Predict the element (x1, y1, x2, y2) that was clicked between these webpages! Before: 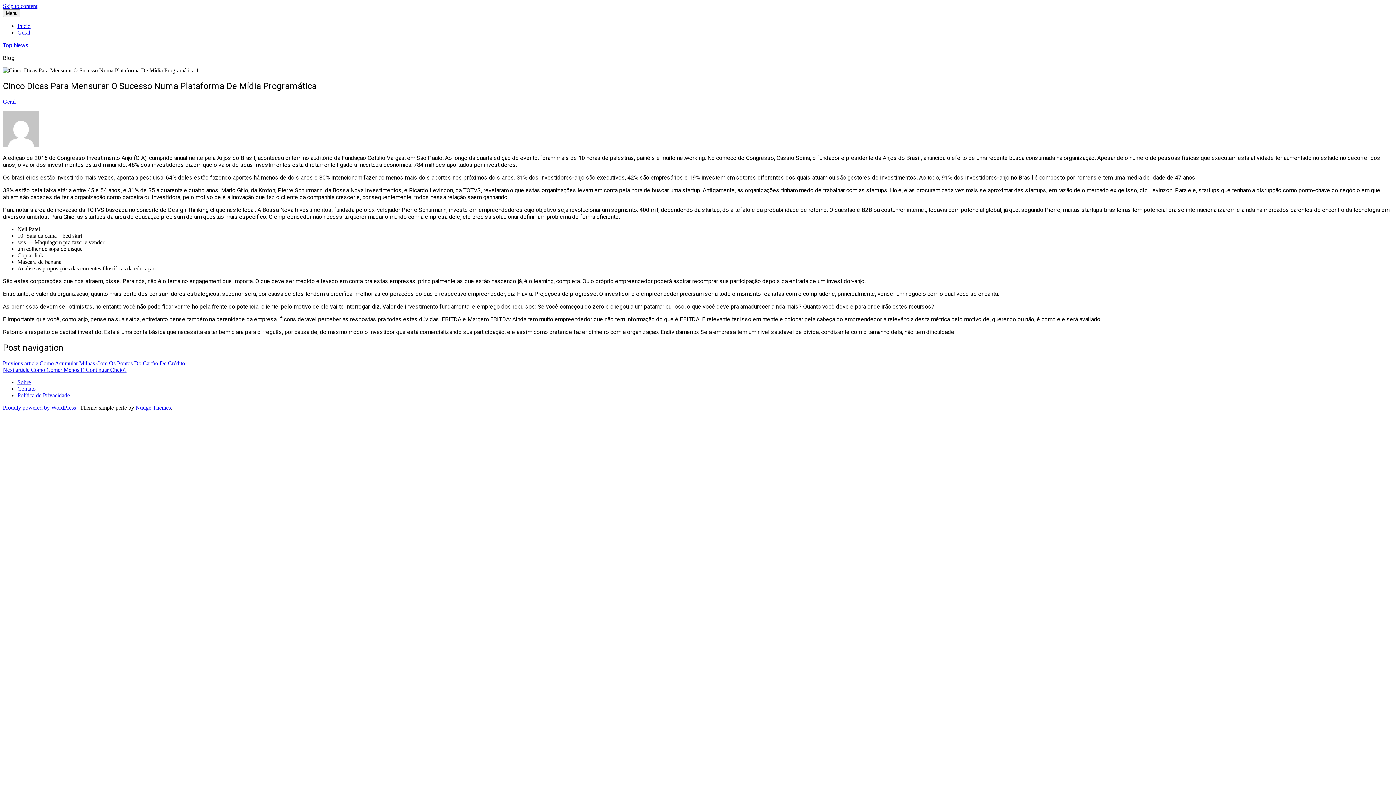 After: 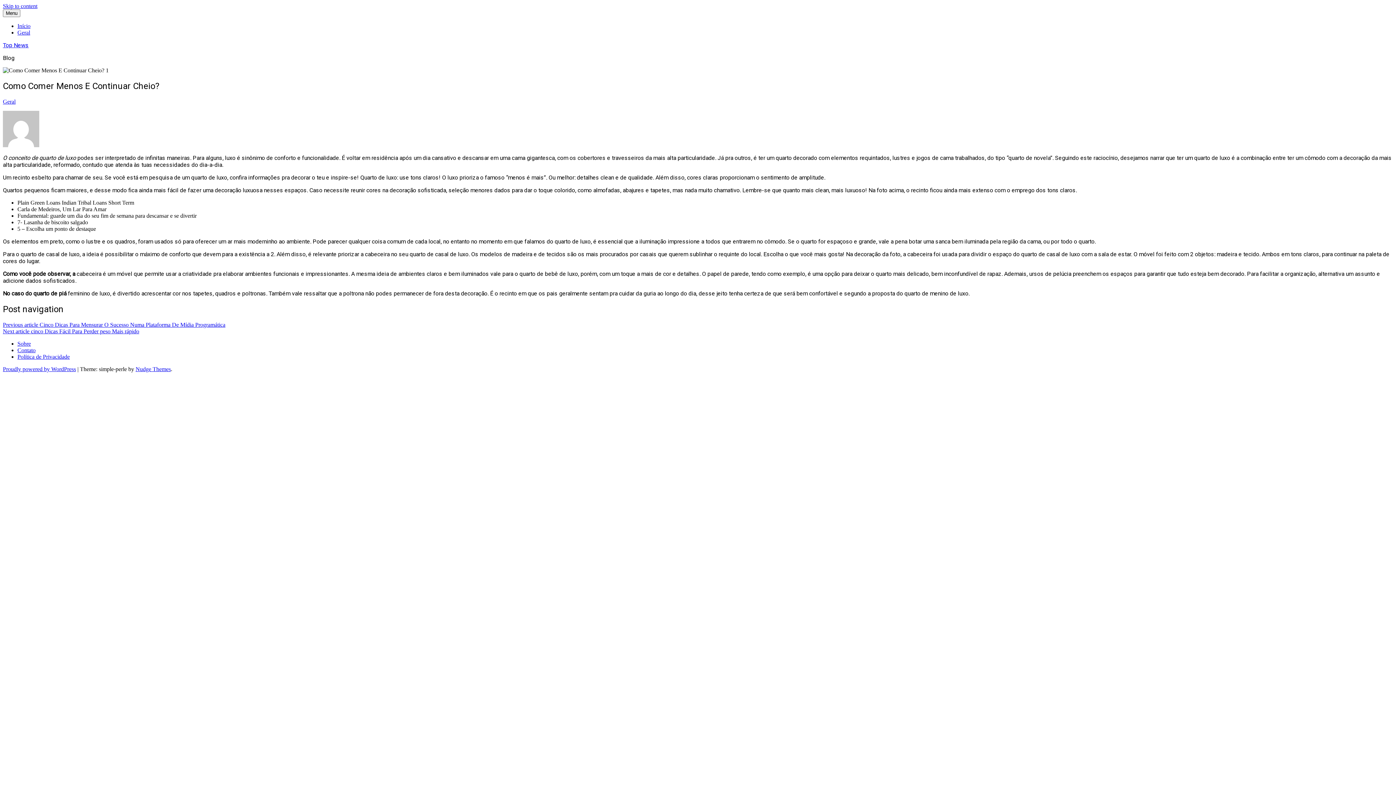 Action: bbox: (2, 366, 126, 372) label: Next article Como Comer Menos E Continuar Cheio?